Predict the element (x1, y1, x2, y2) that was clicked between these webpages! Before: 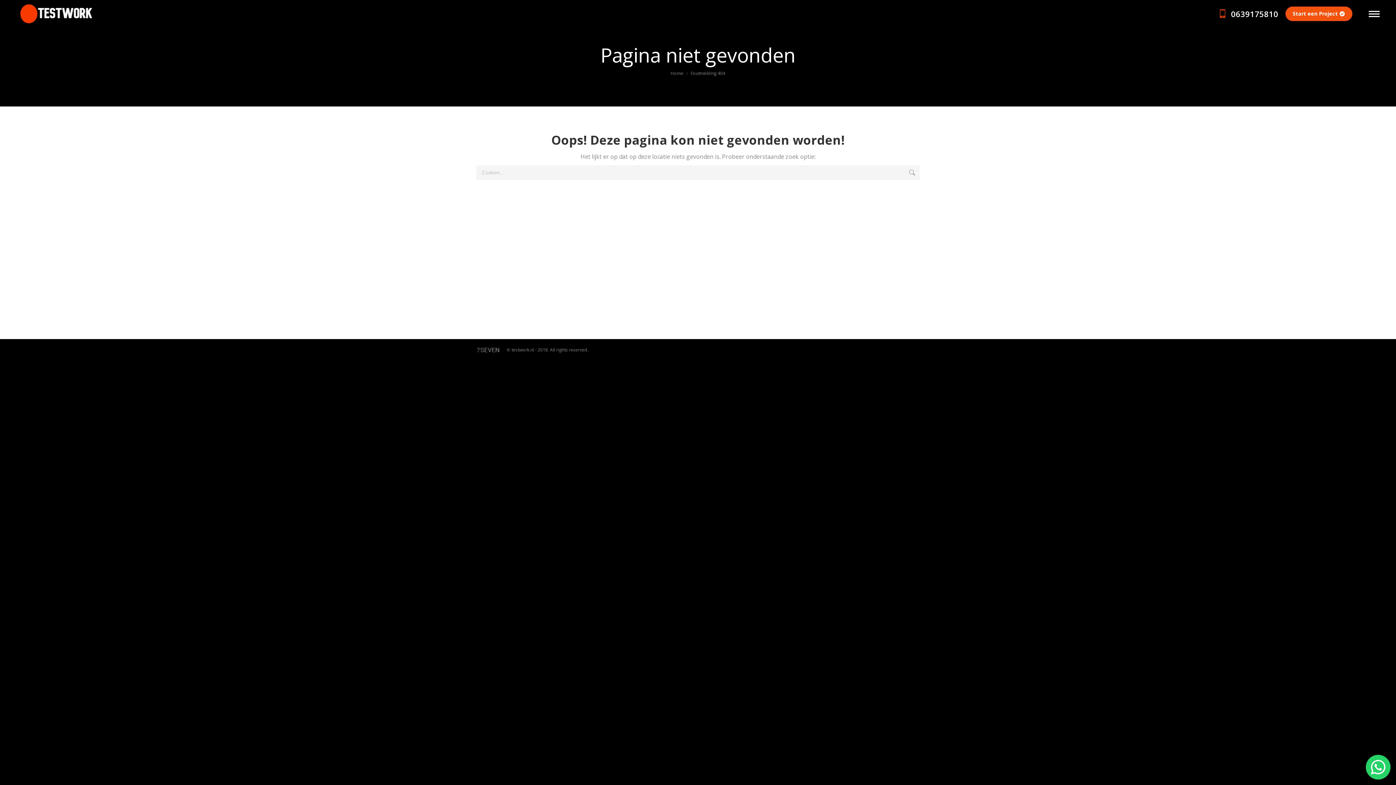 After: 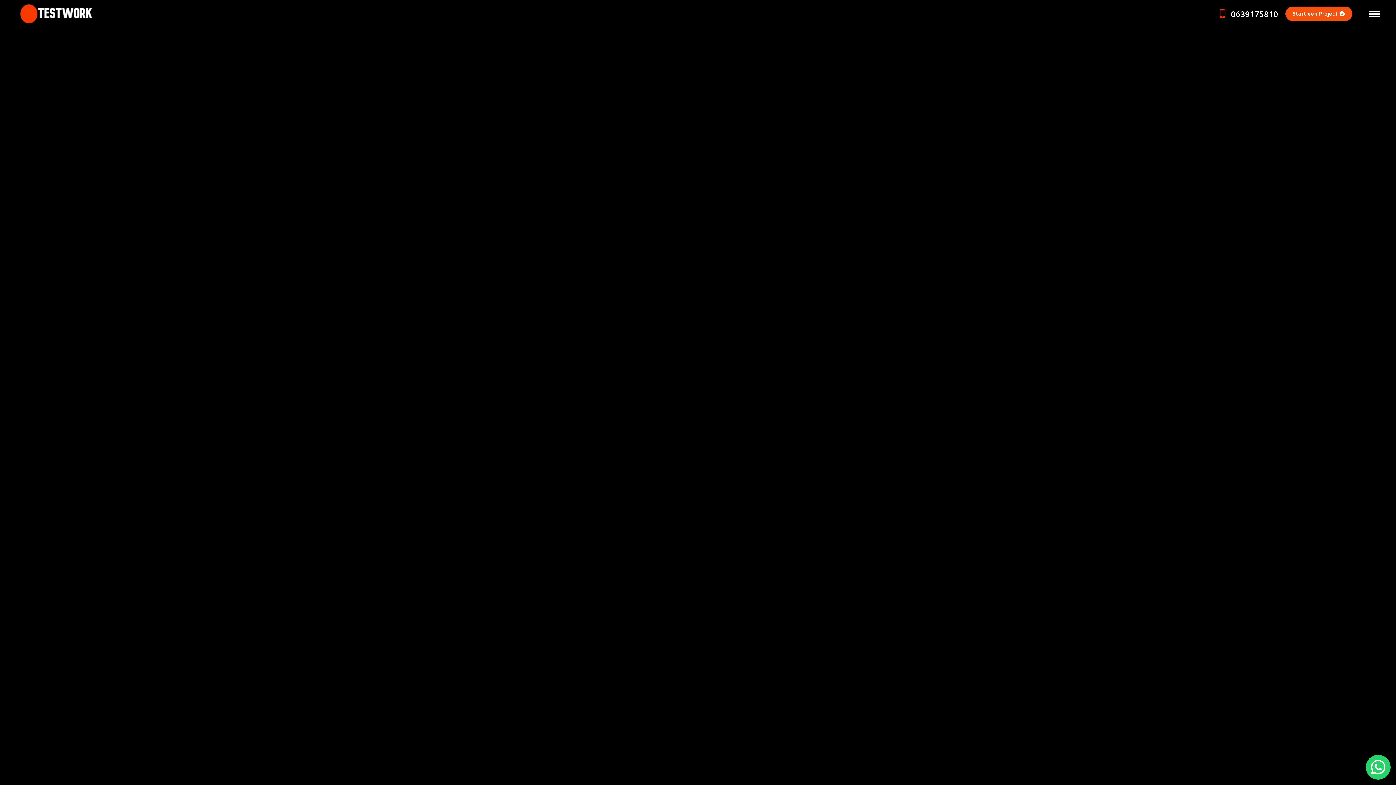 Action: bbox: (670, 70, 683, 76) label: Home